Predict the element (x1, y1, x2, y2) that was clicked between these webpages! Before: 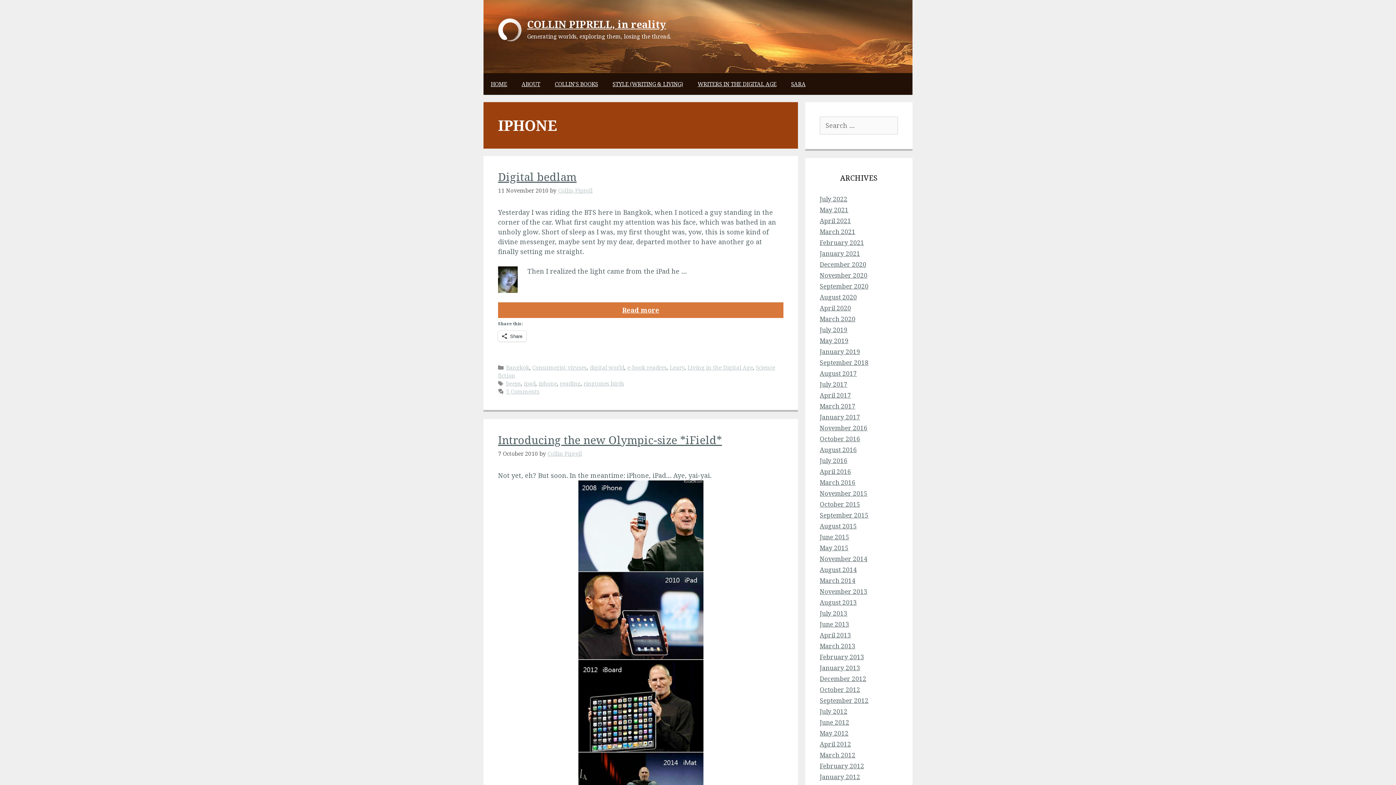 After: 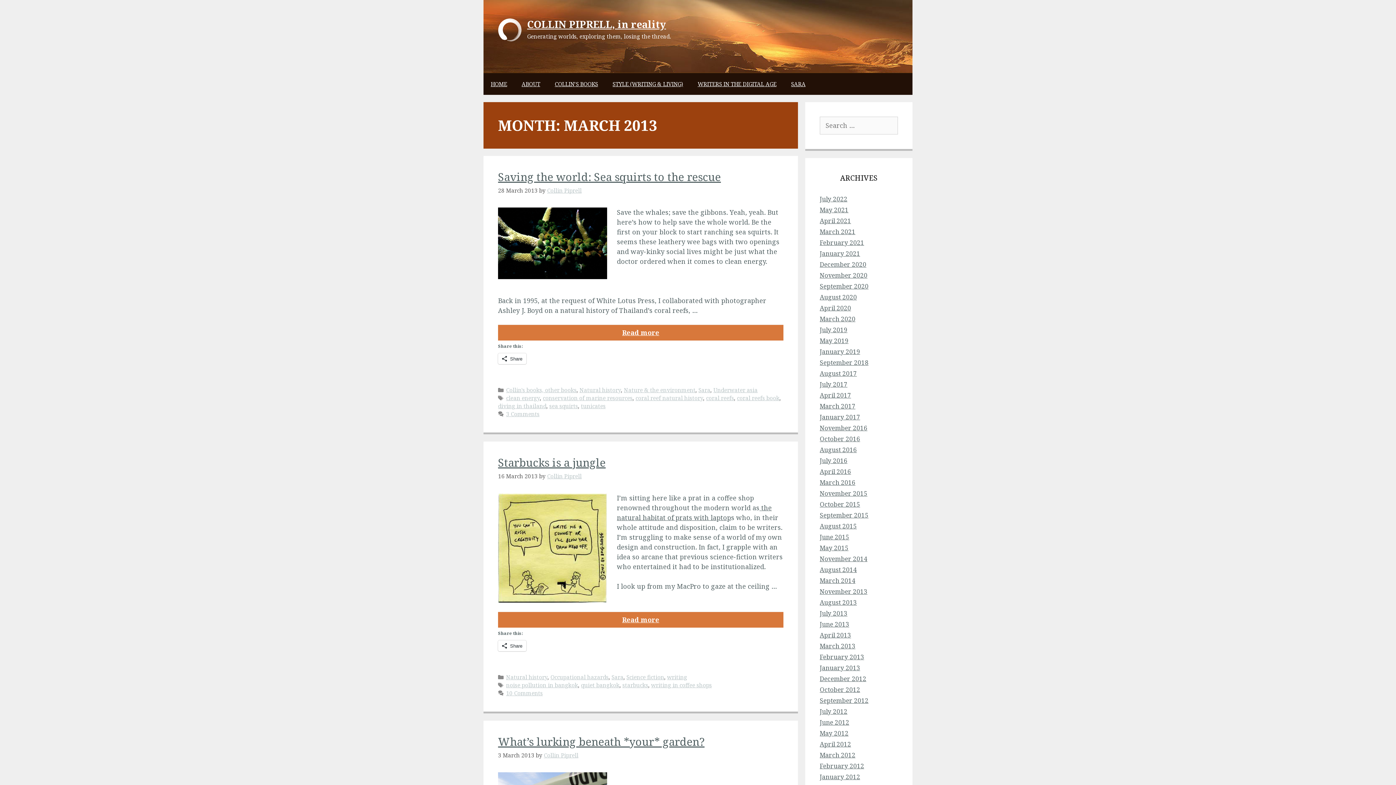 Action: label: March 2013 bbox: (820, 642, 855, 650)